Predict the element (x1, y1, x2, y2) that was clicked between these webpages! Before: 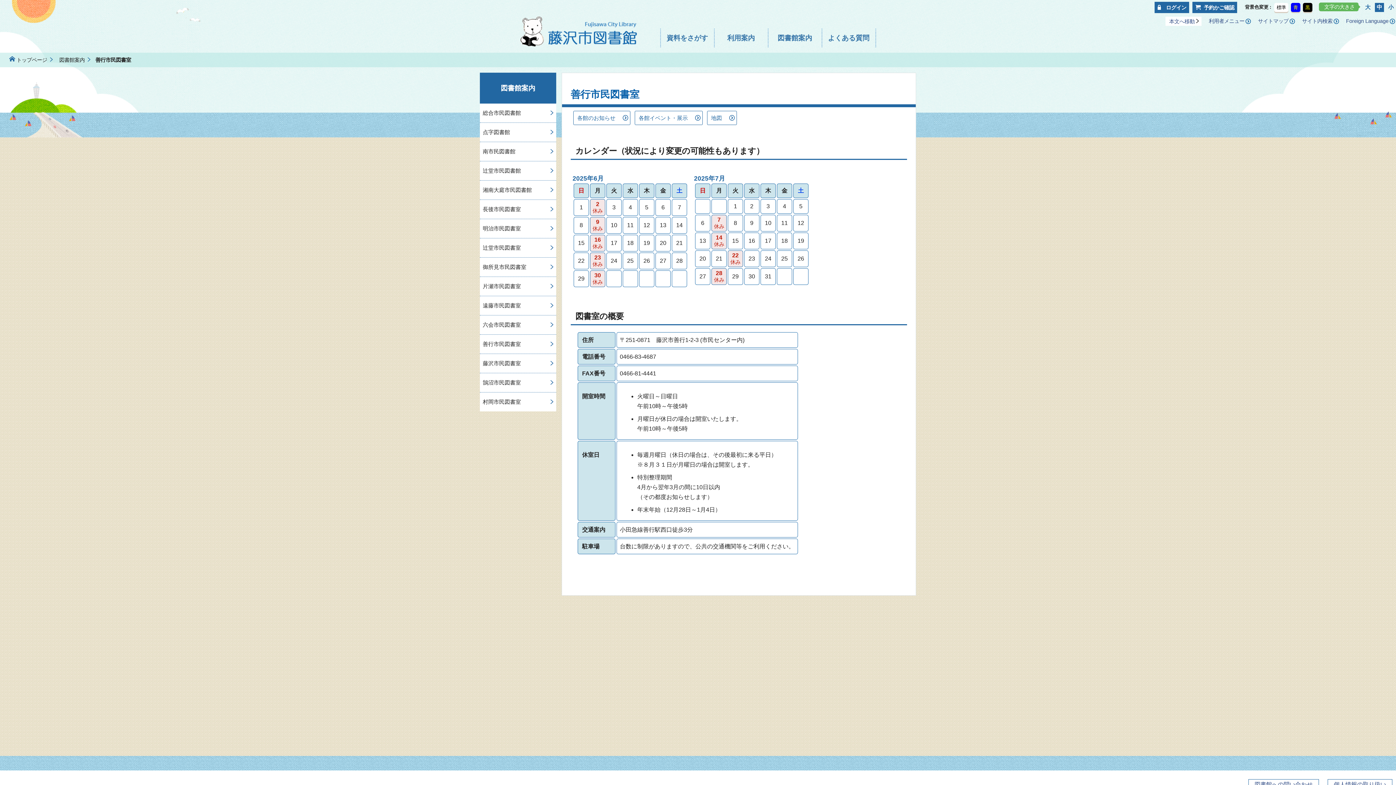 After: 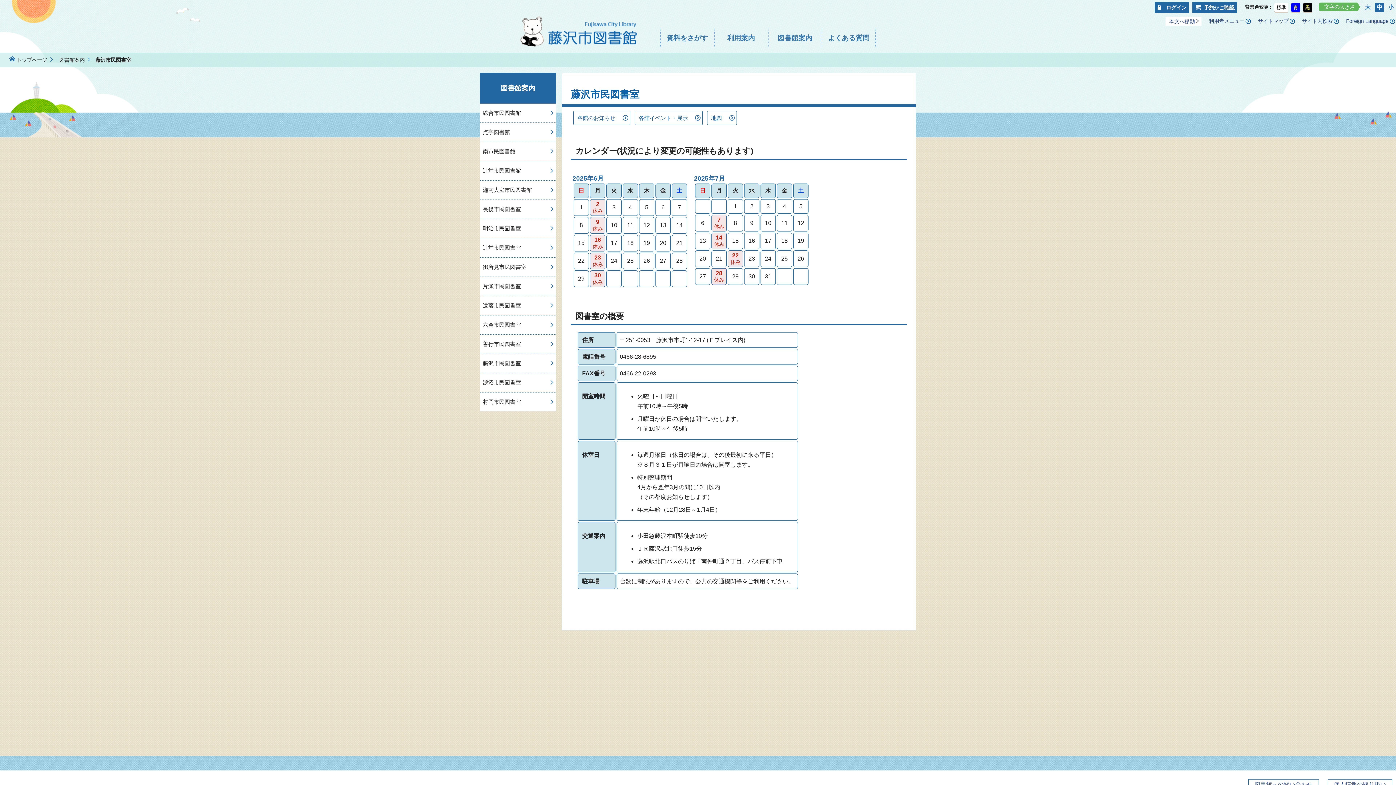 Action: bbox: (480, 354, 556, 373) label: 藤沢市民図書室